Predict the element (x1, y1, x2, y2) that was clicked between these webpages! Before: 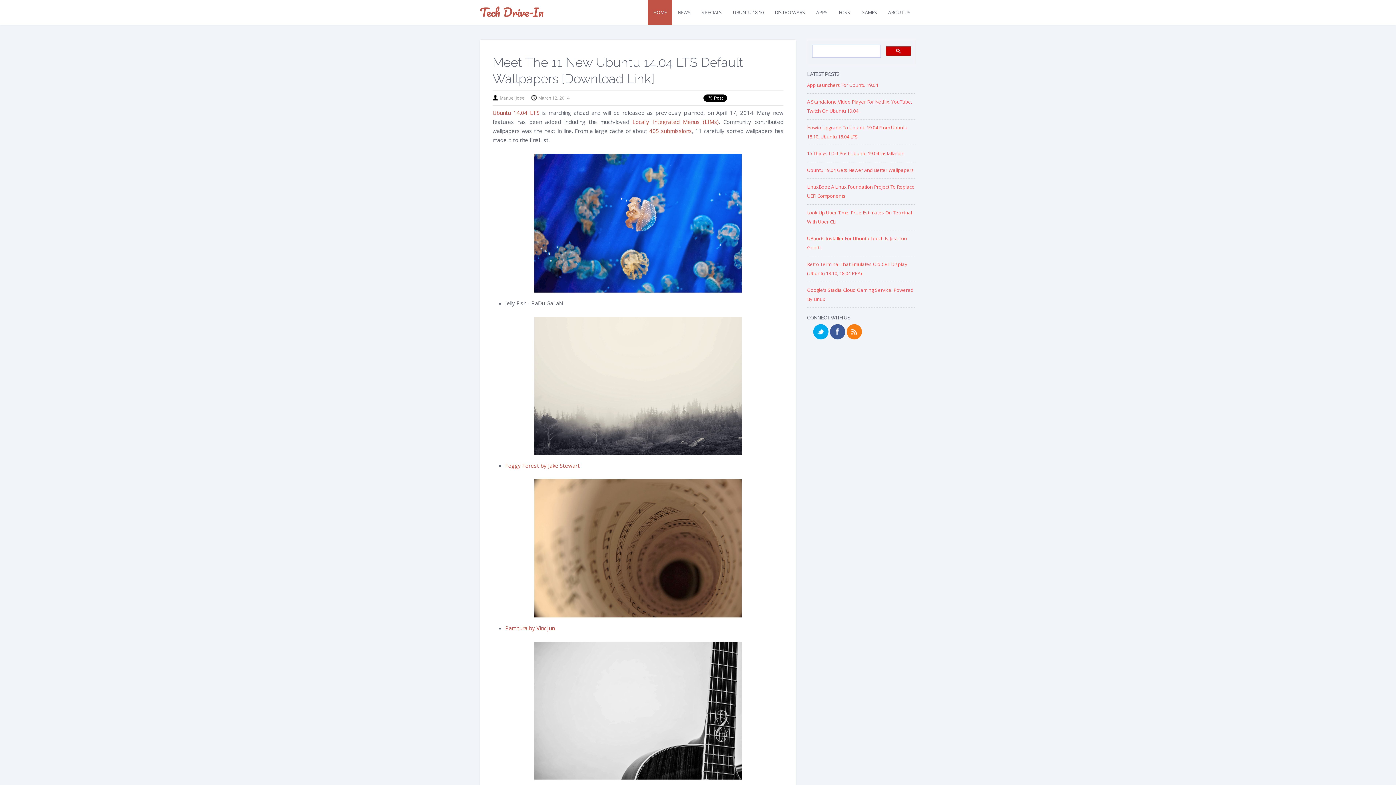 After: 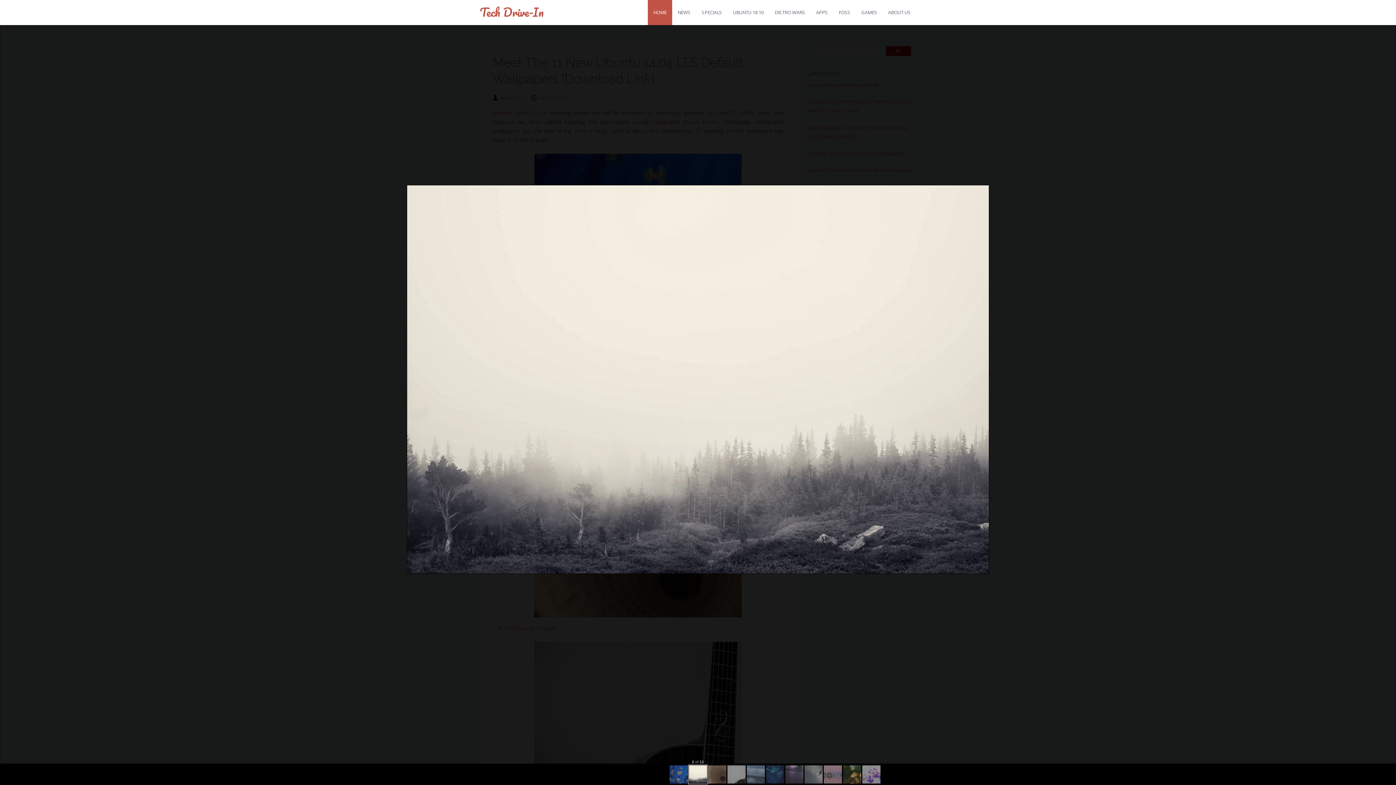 Action: bbox: (525, 449, 750, 456)